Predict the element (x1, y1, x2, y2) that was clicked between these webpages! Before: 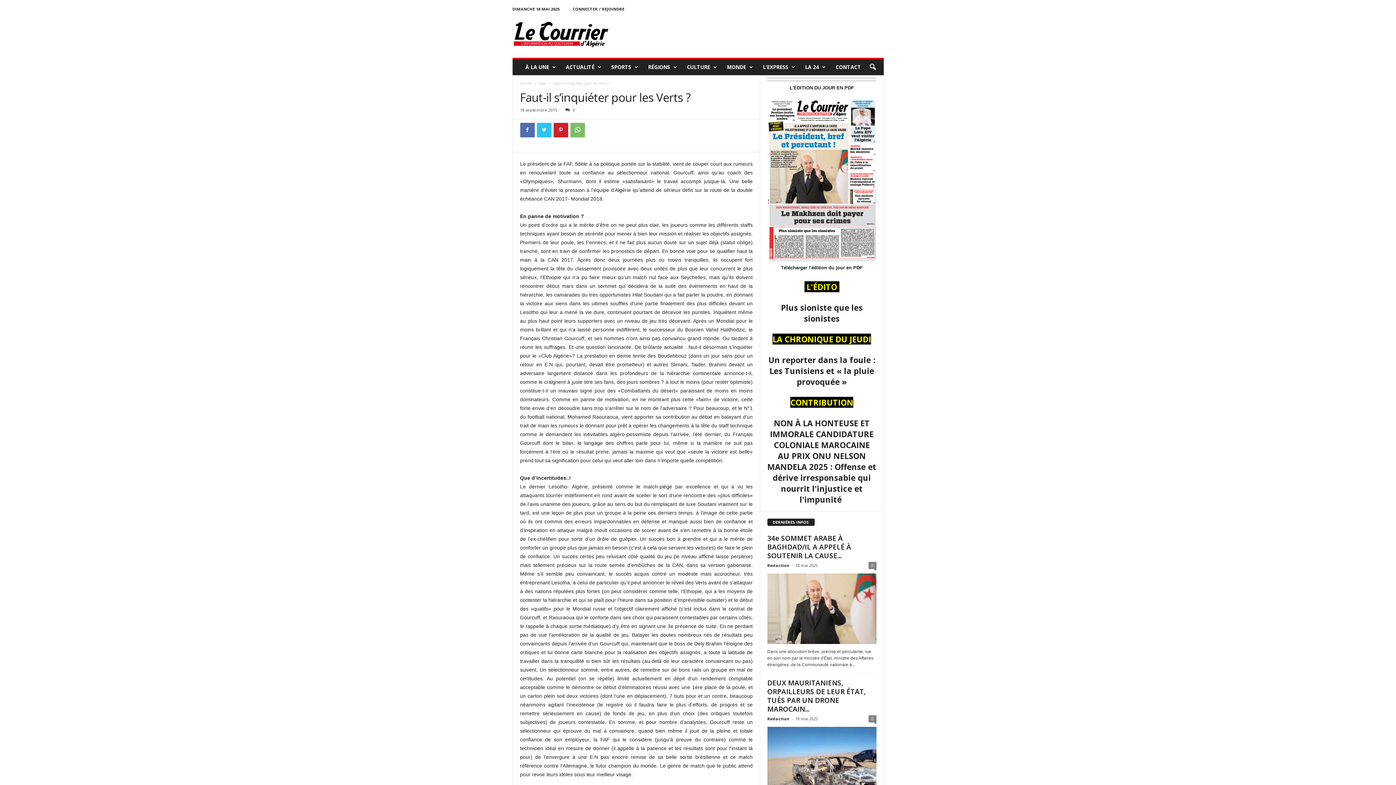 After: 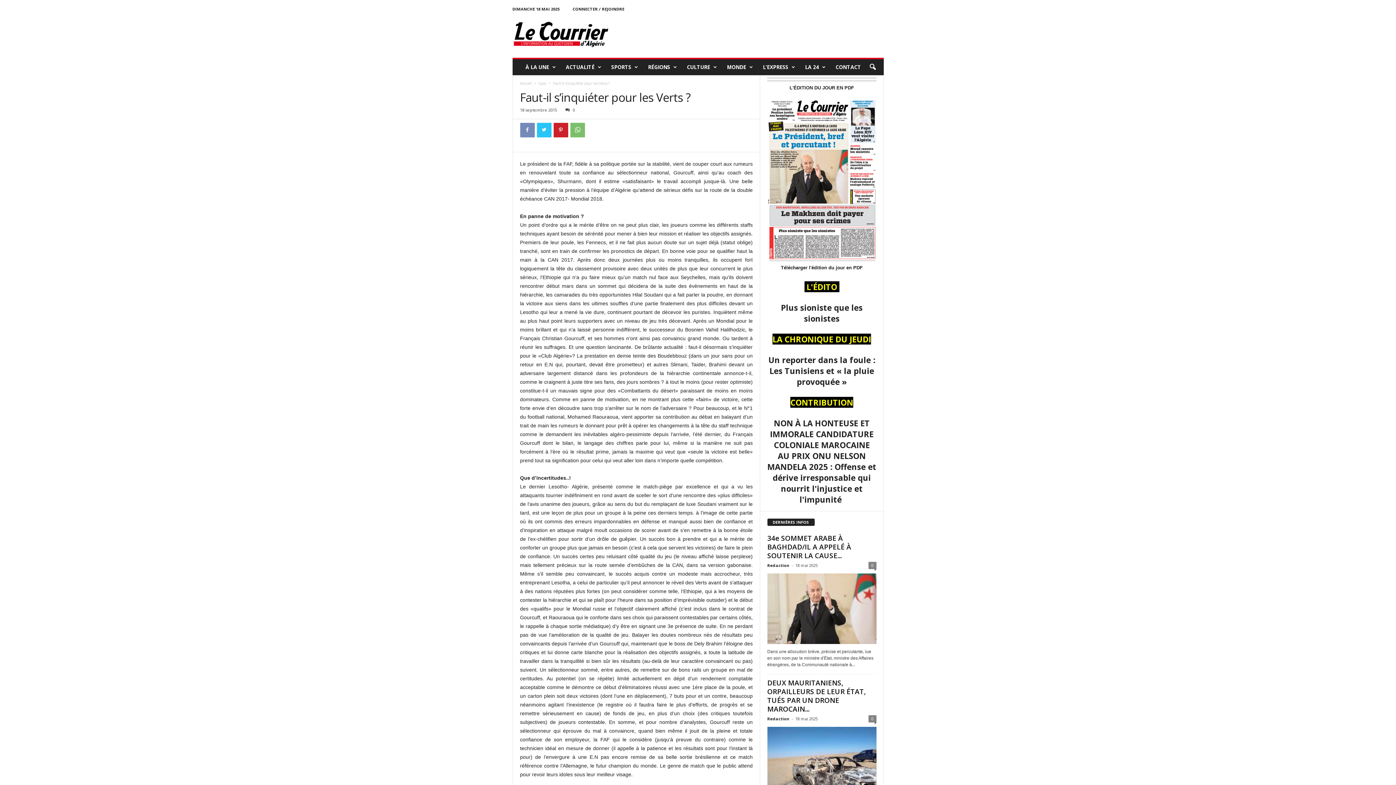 Action: bbox: (520, 122, 534, 137)